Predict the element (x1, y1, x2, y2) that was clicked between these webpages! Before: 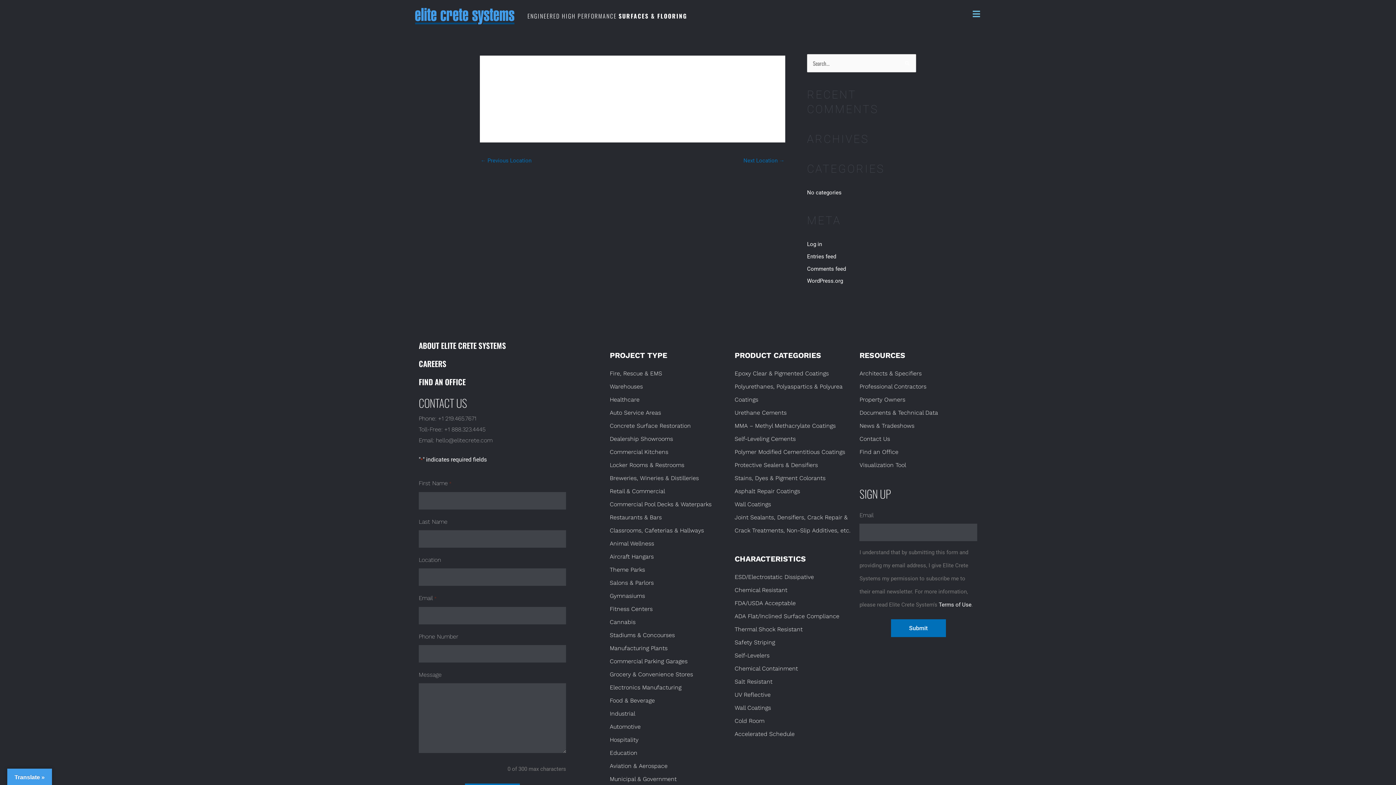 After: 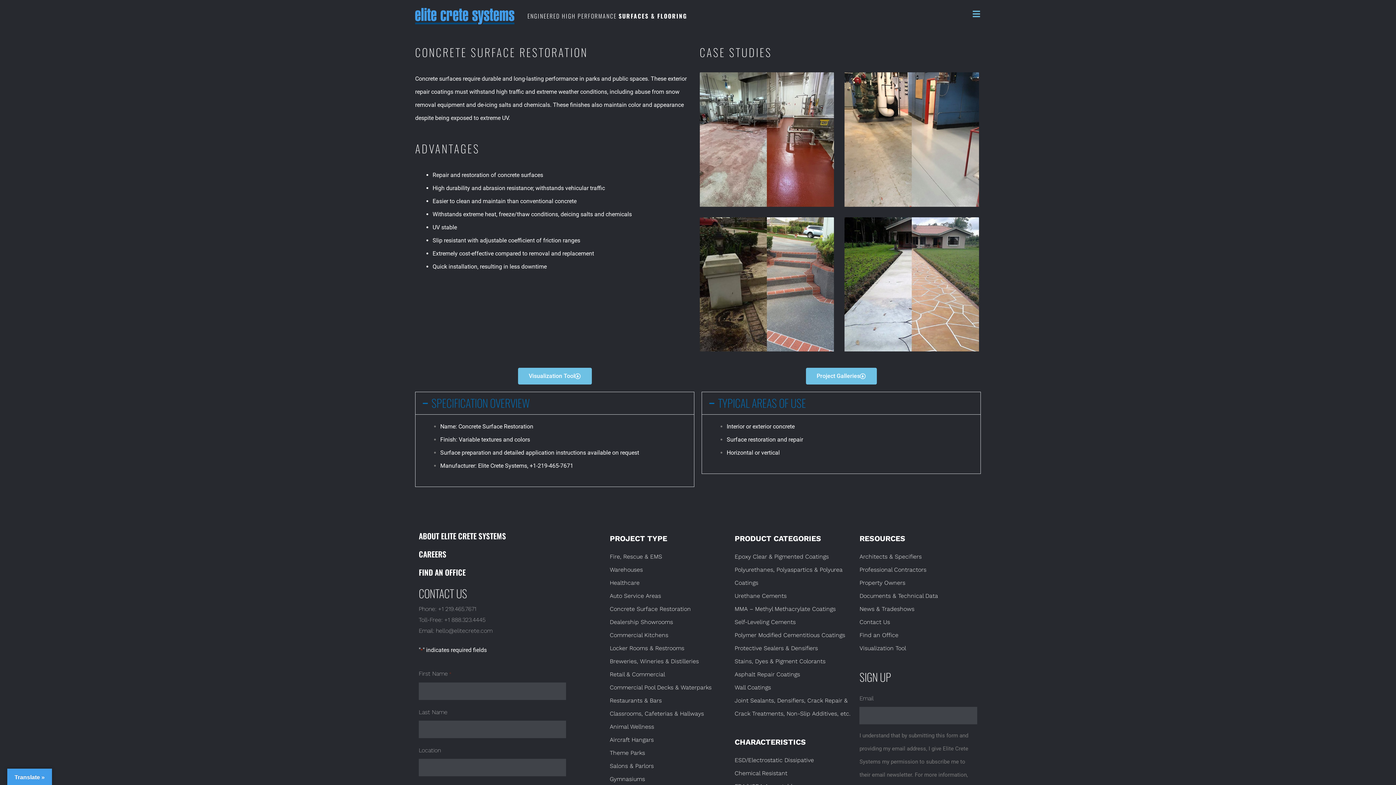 Action: bbox: (609, 422, 691, 429) label: Concrete Surface Restoration